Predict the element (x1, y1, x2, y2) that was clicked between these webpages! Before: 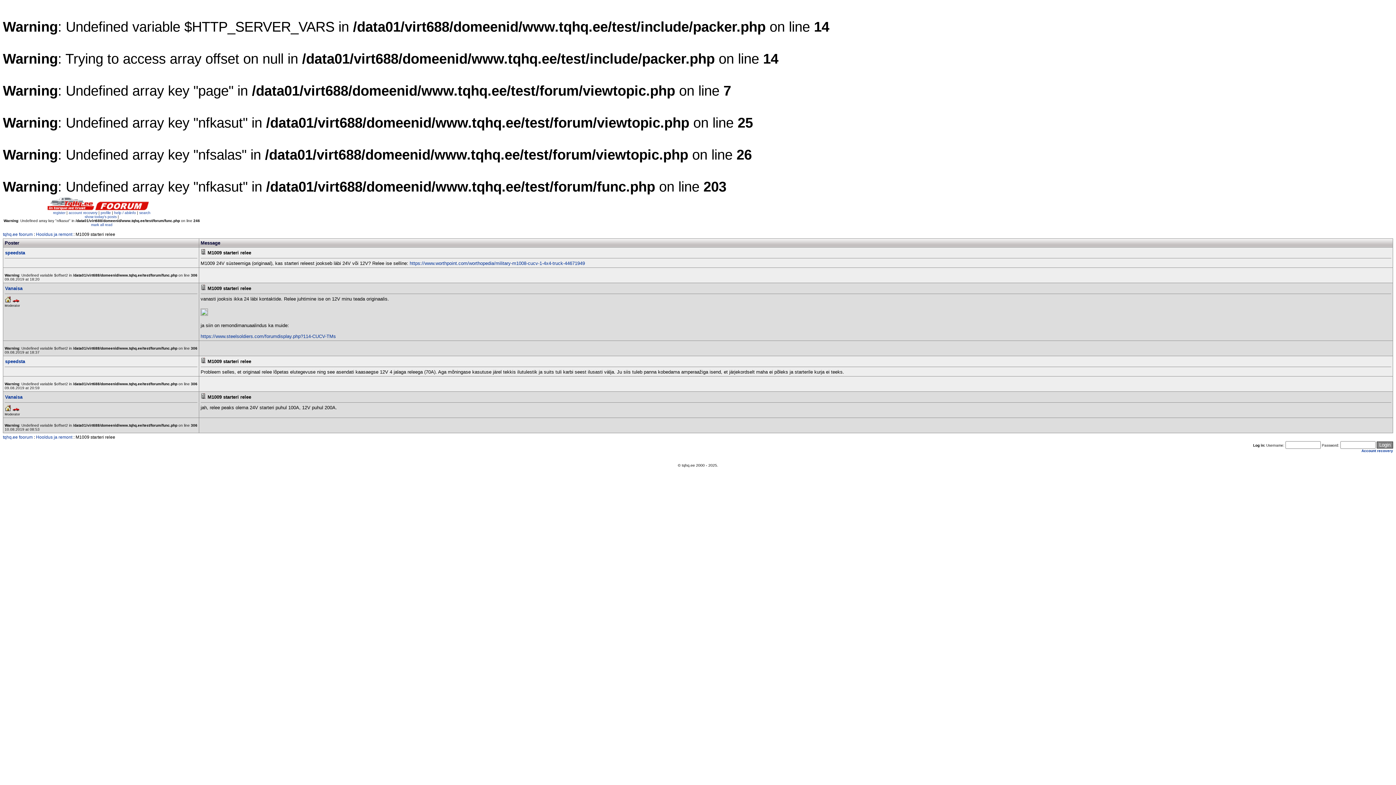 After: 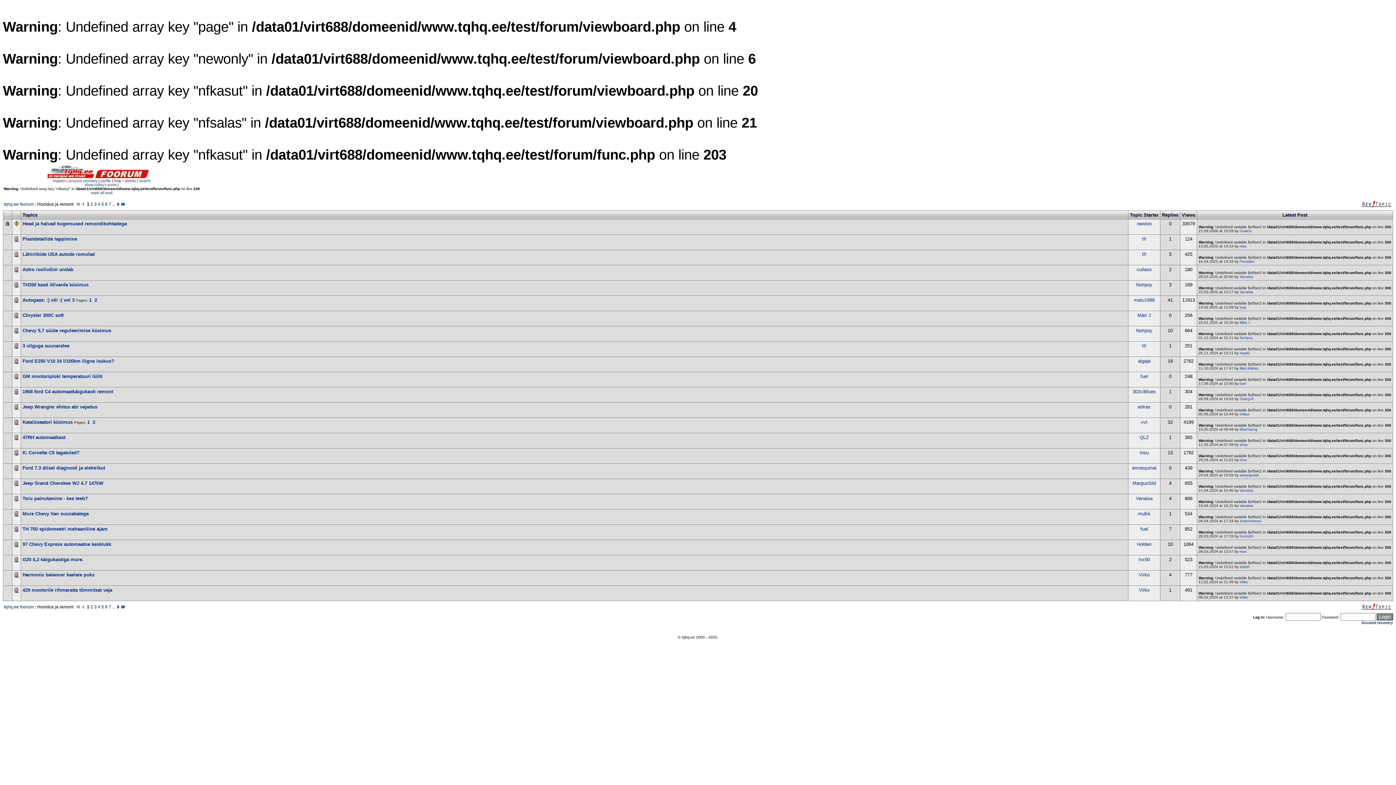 Action: label: Hooldus ja remont bbox: (36, 434, 72, 440)